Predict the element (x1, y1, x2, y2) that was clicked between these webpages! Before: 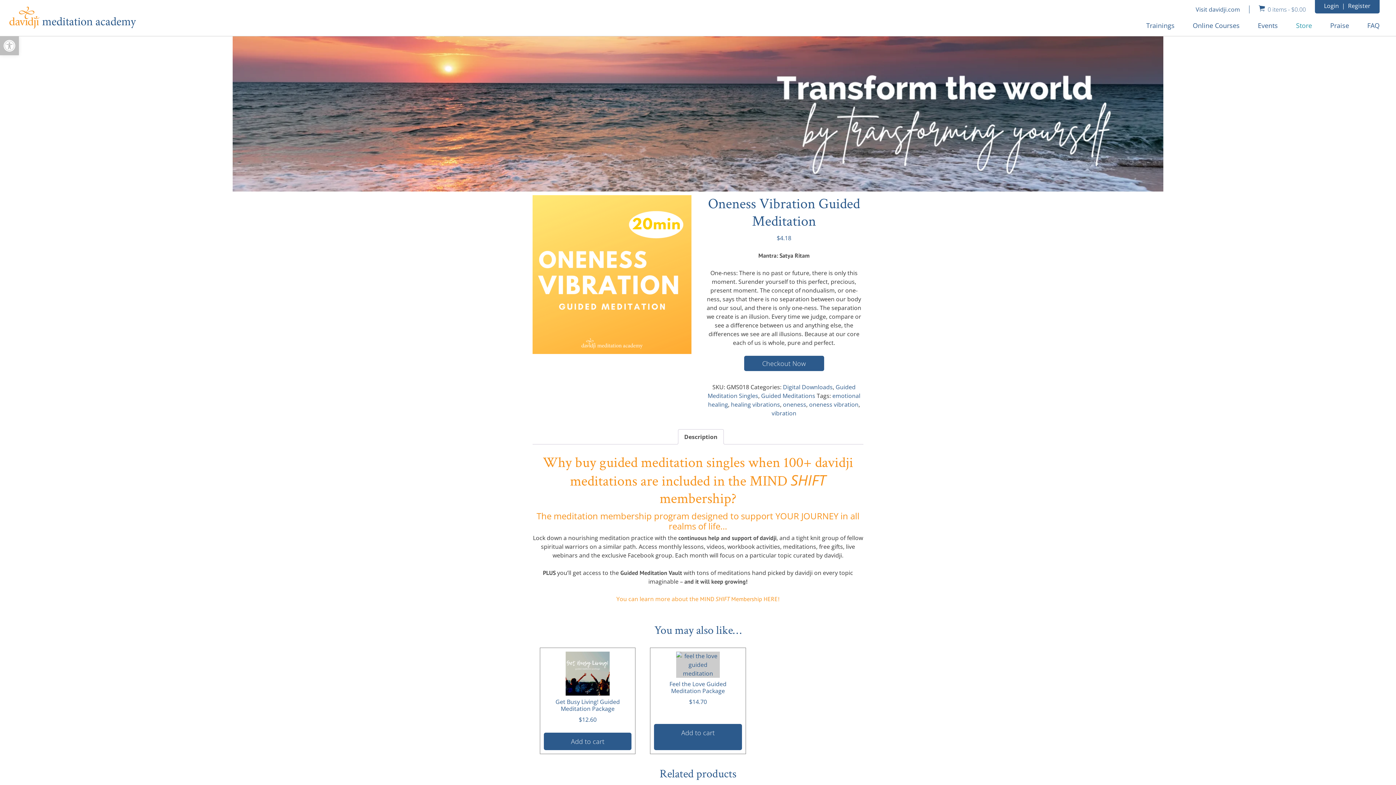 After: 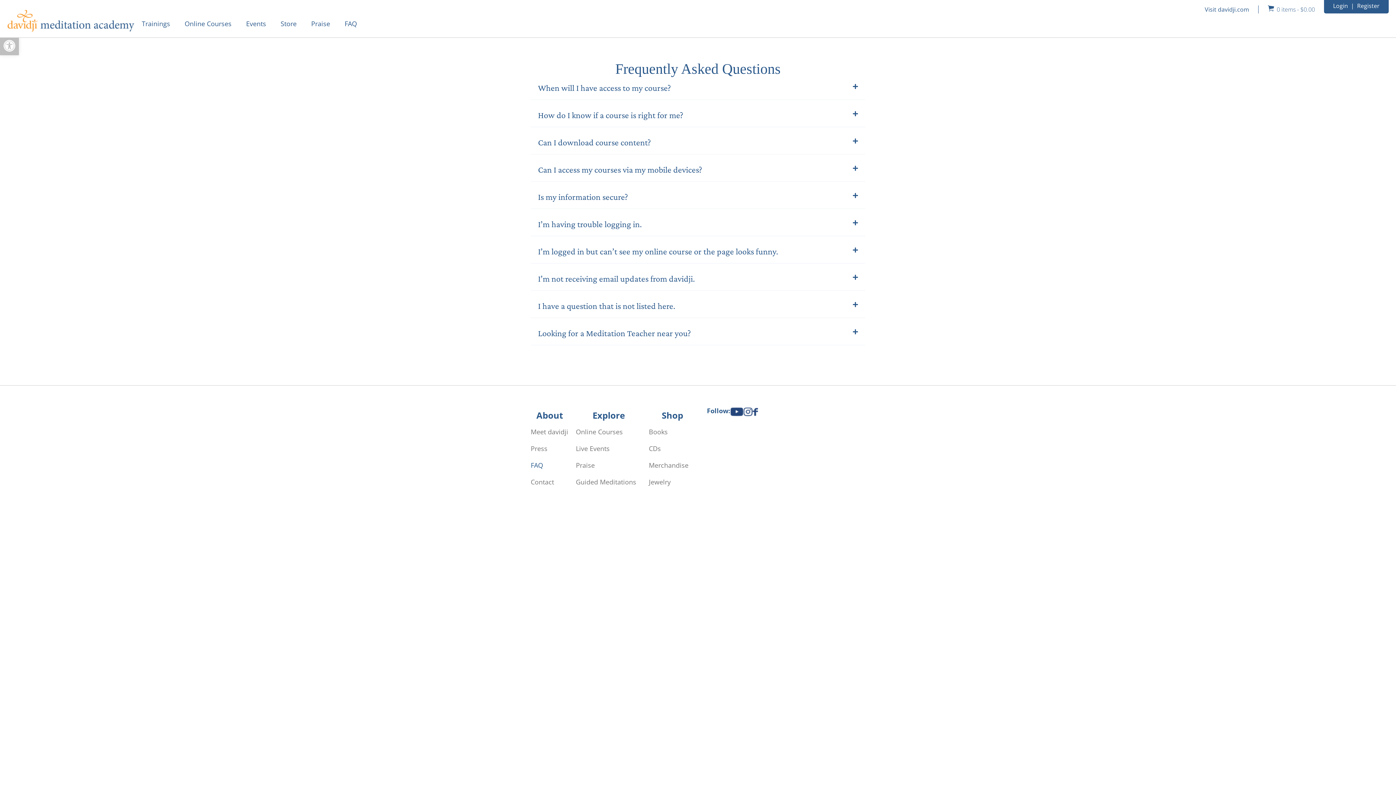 Action: label: FAQ bbox: (1367, 20, 1380, 30)